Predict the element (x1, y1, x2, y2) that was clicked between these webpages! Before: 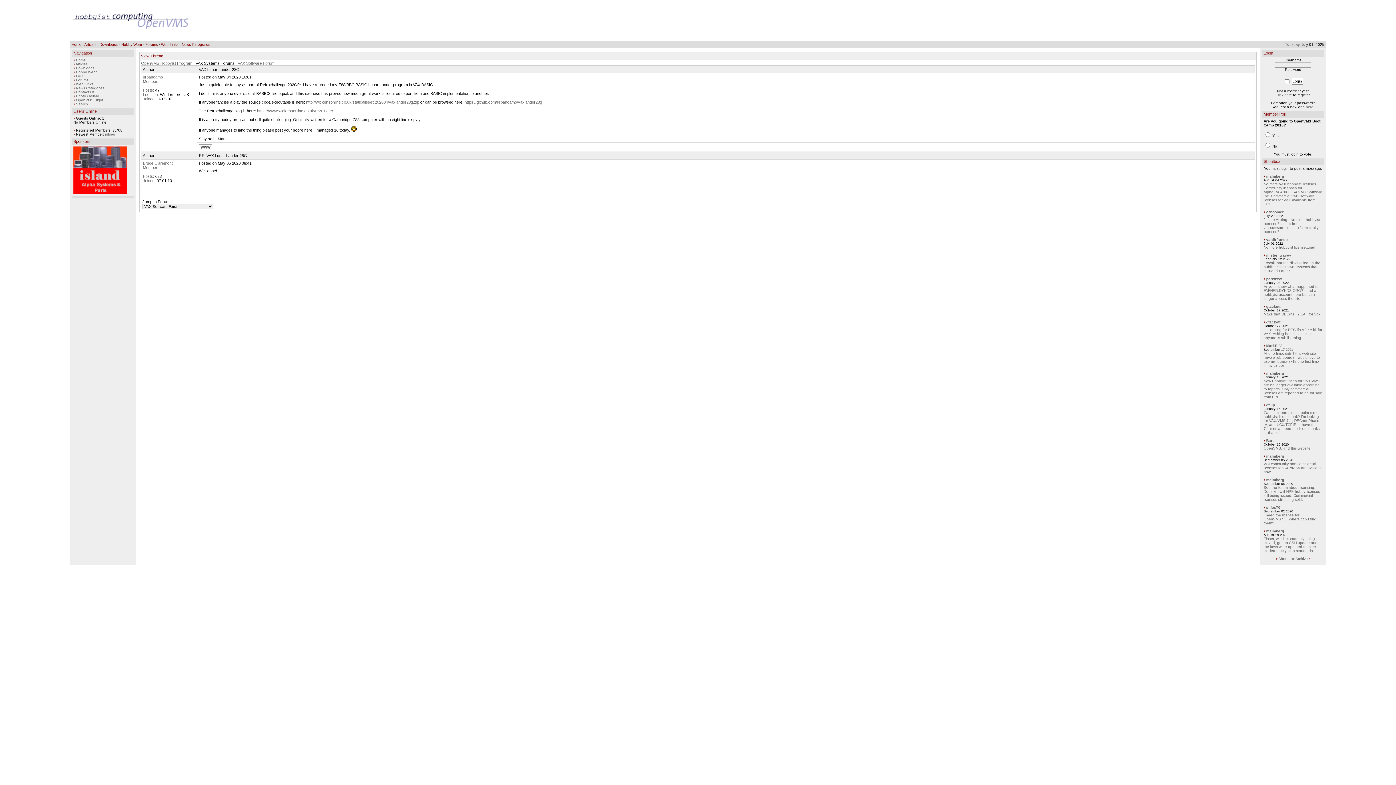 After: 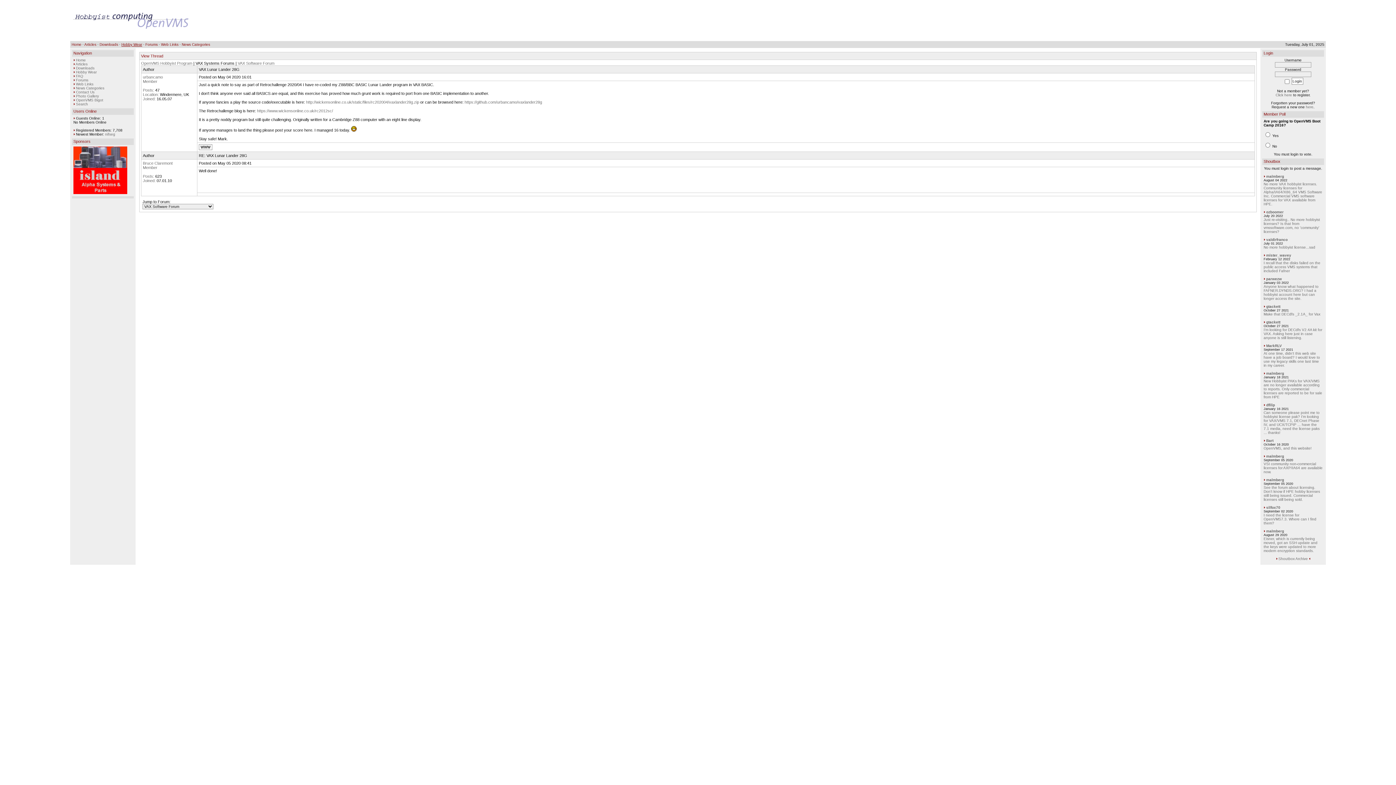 Action: bbox: (121, 42, 142, 46) label: Hobby Wear